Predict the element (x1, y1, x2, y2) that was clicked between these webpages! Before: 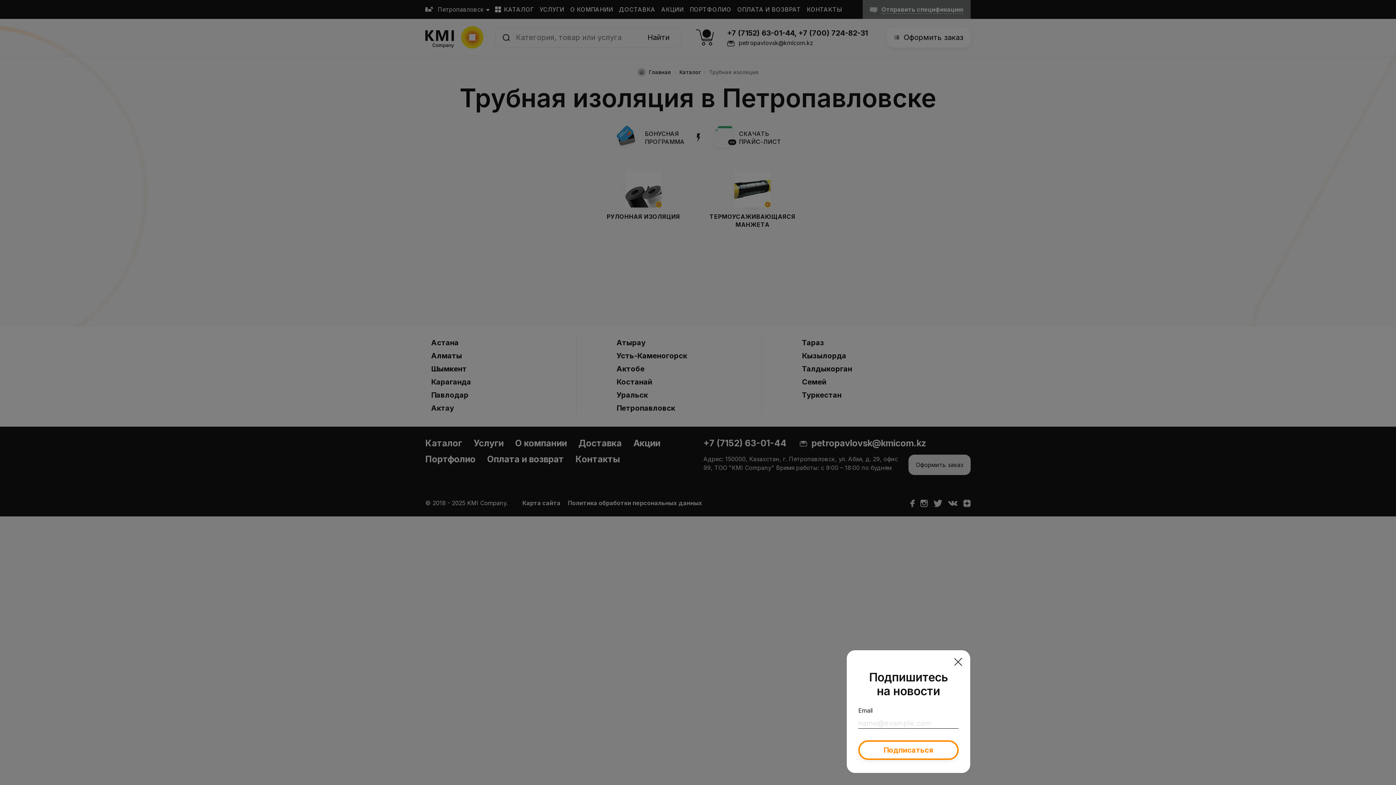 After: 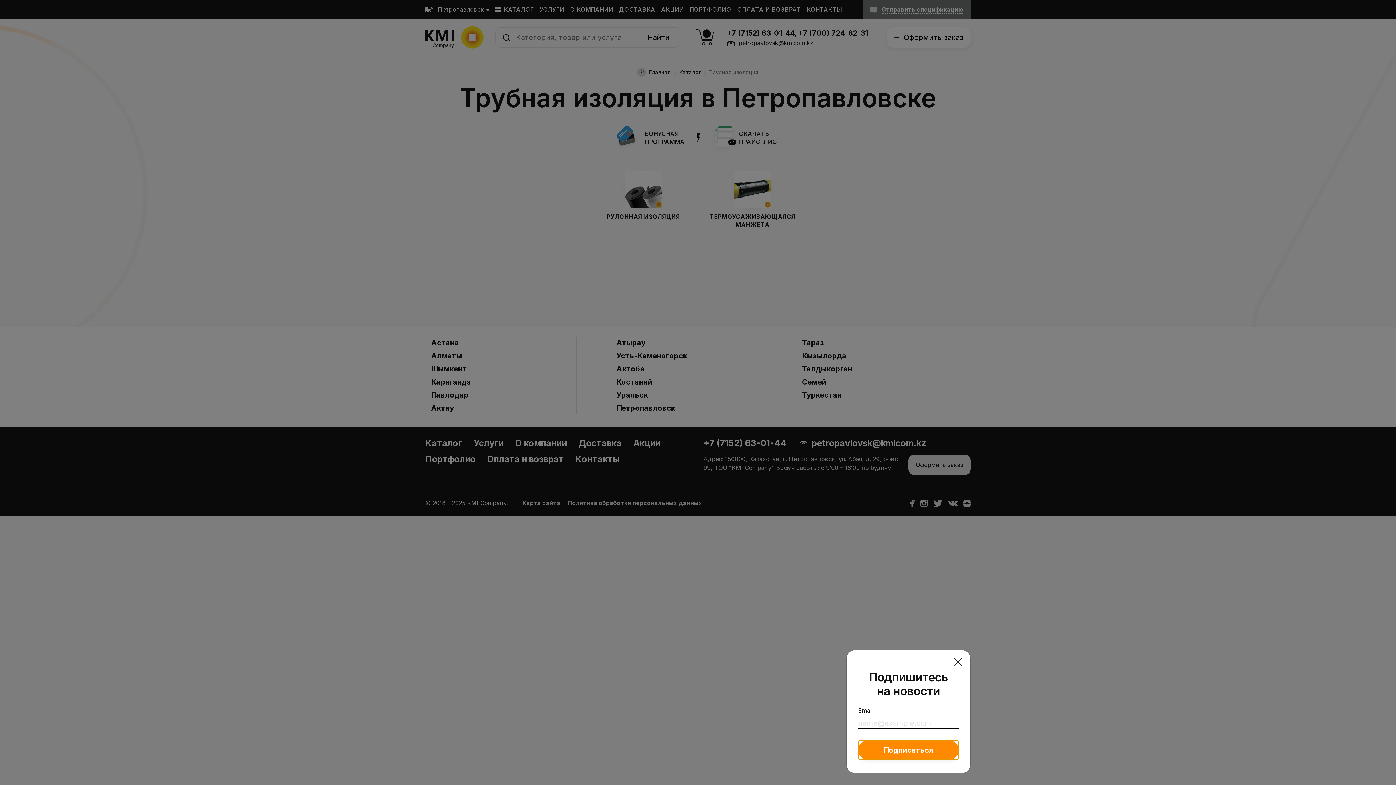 Action: bbox: (858, 740, 958, 760) label: Подписаться